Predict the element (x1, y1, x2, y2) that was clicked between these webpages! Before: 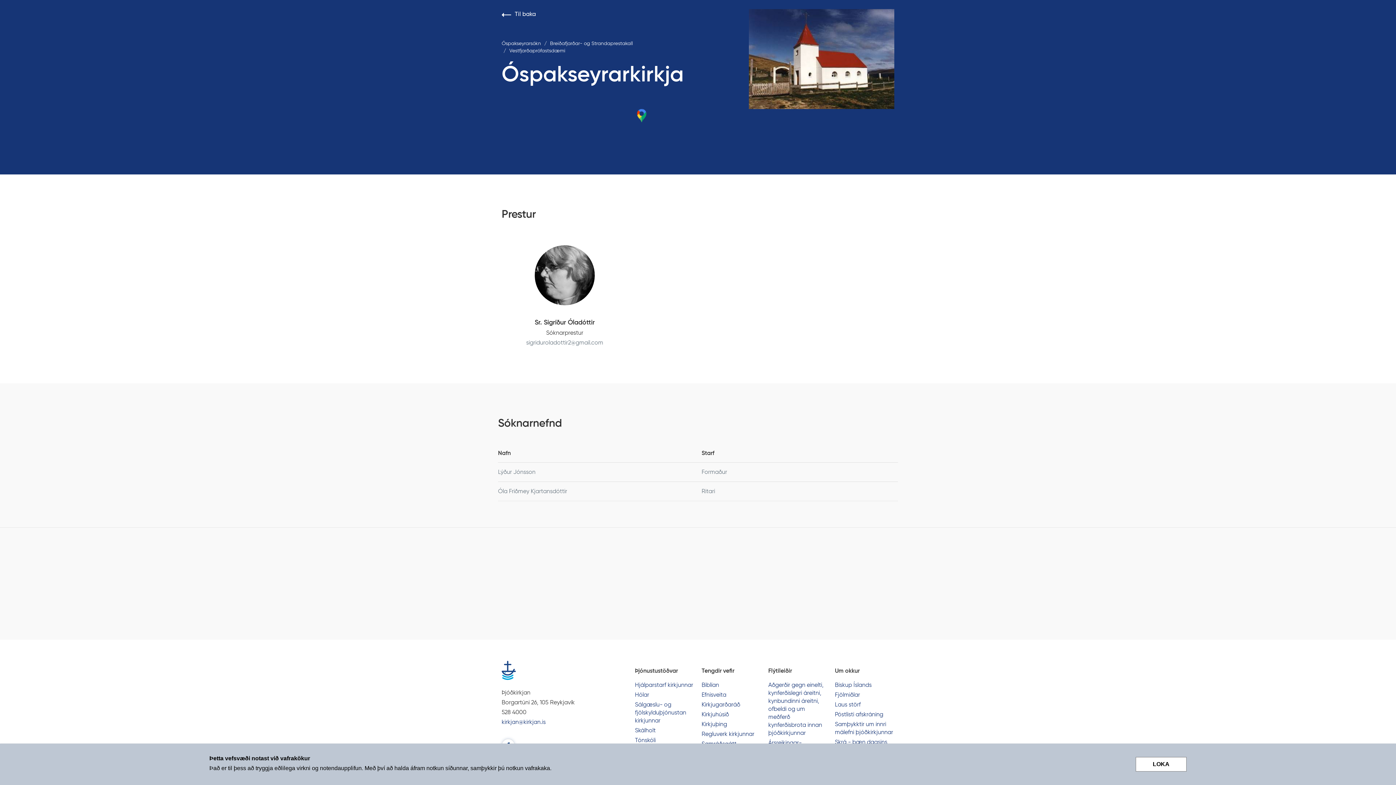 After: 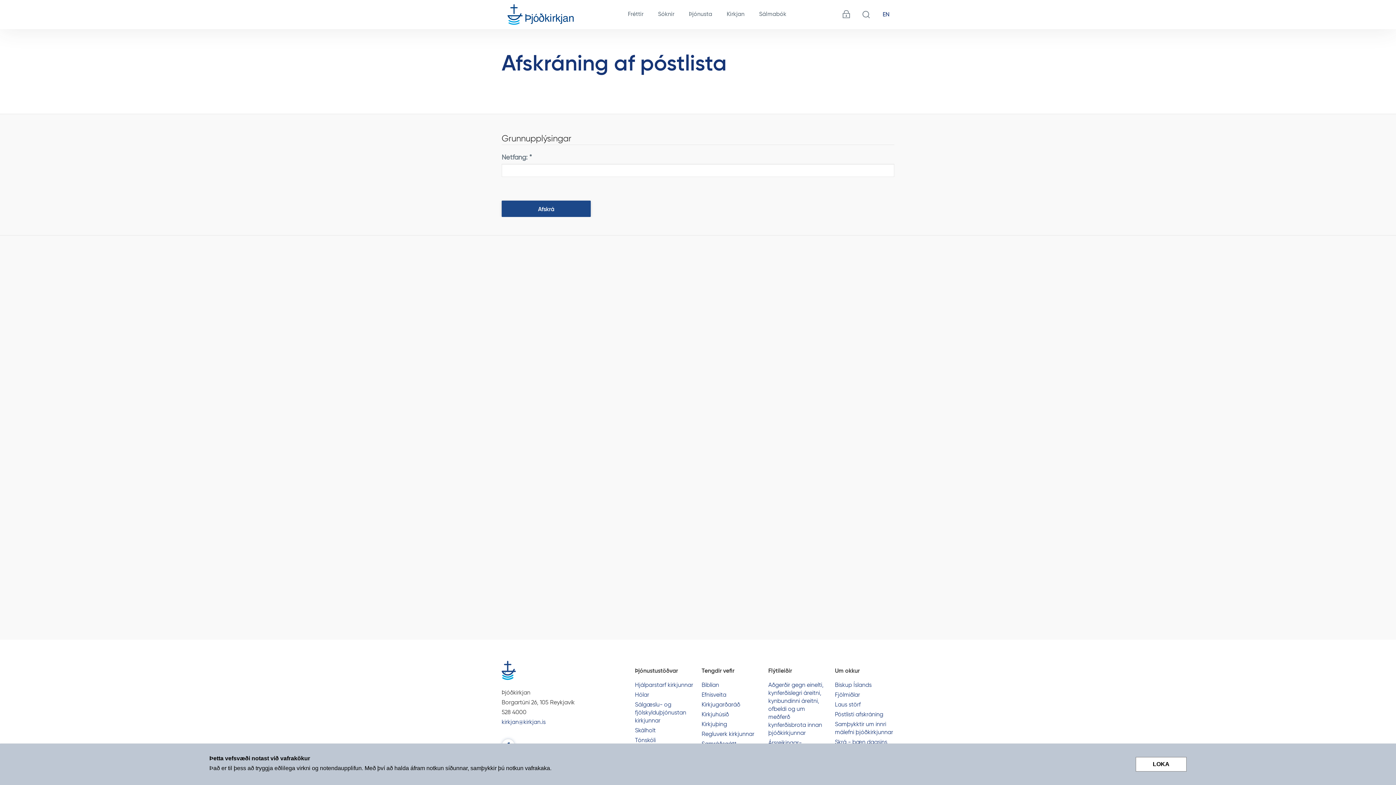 Action: label: Póstlisti afskráning bbox: (835, 711, 883, 718)